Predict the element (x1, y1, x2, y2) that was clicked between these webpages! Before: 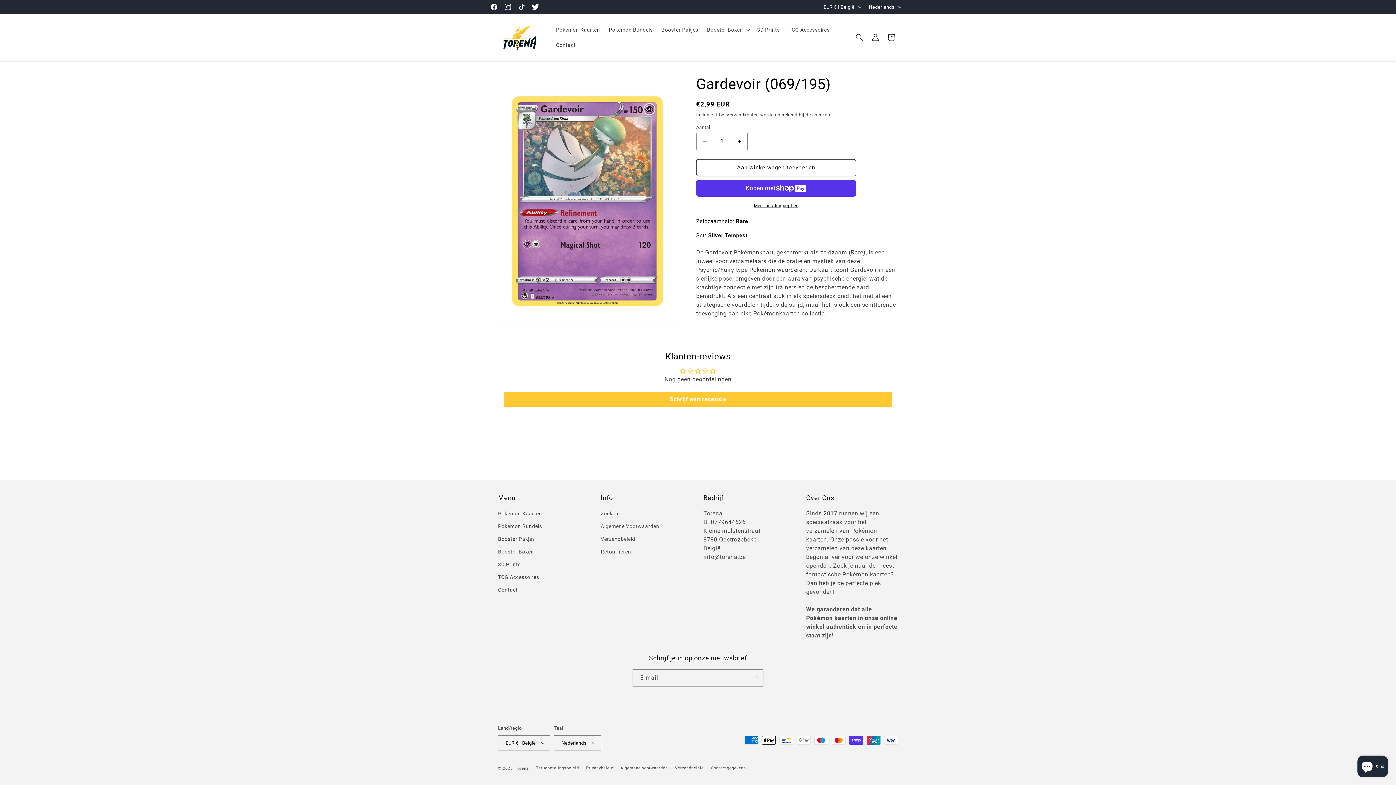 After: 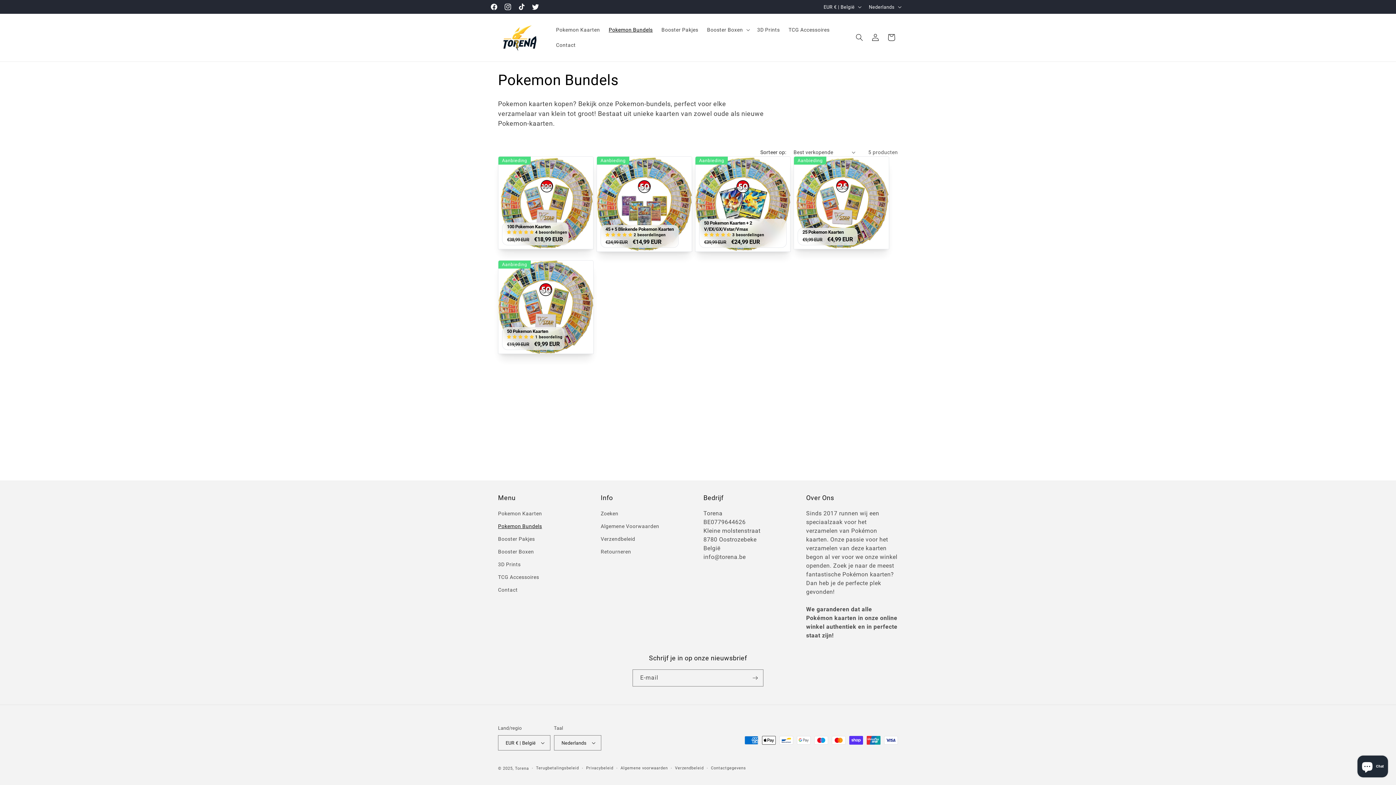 Action: bbox: (498, 520, 542, 533) label: Pokemon Bundels